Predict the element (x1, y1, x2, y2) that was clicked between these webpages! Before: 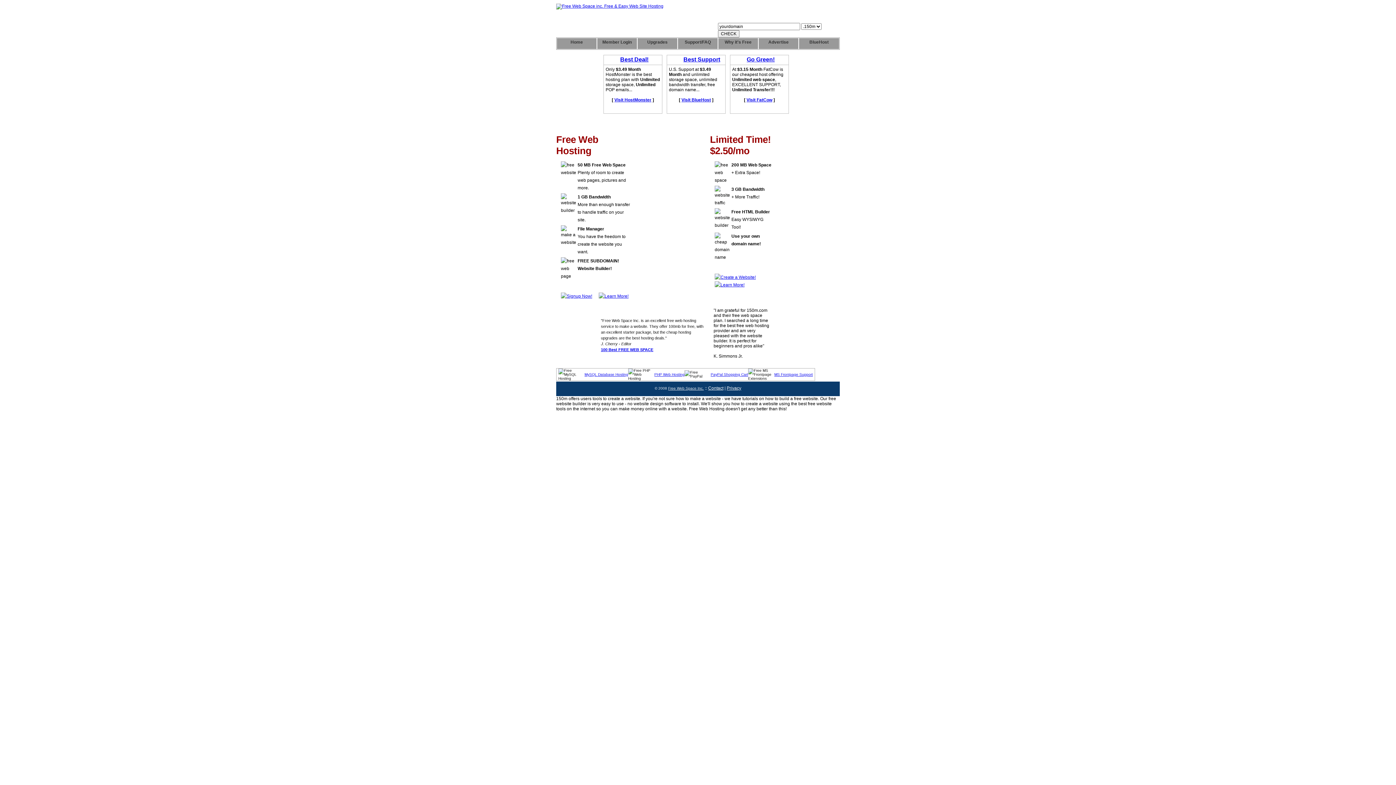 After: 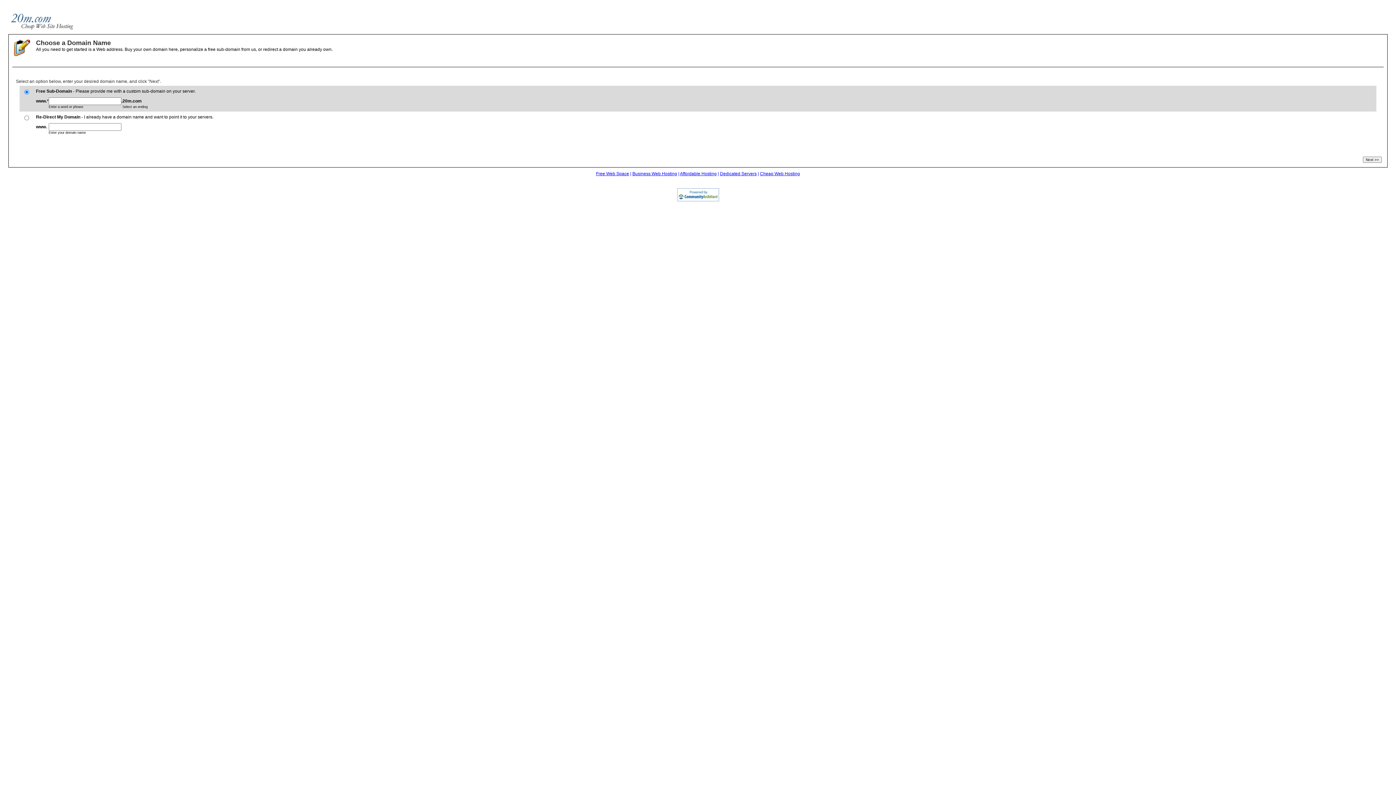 Action: bbox: (714, 274, 756, 279)